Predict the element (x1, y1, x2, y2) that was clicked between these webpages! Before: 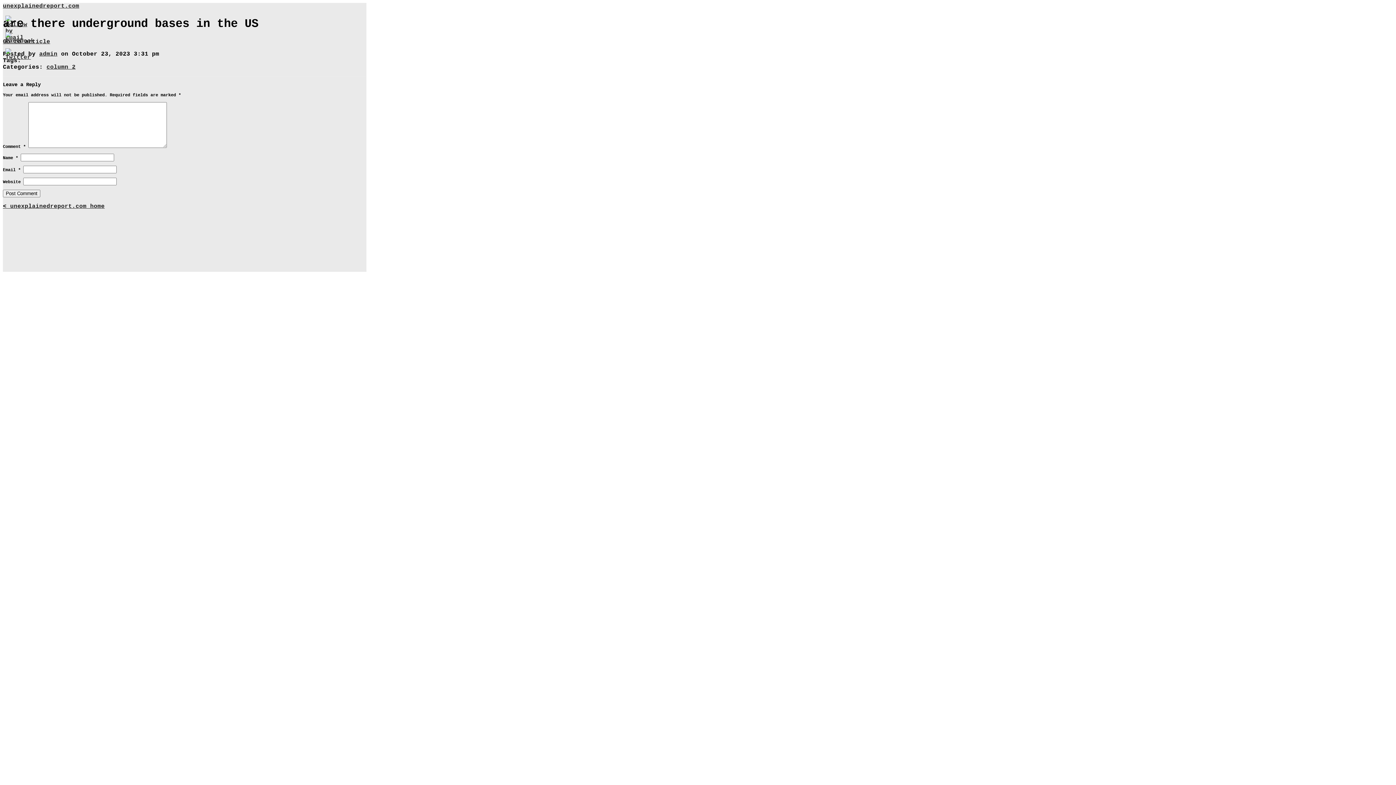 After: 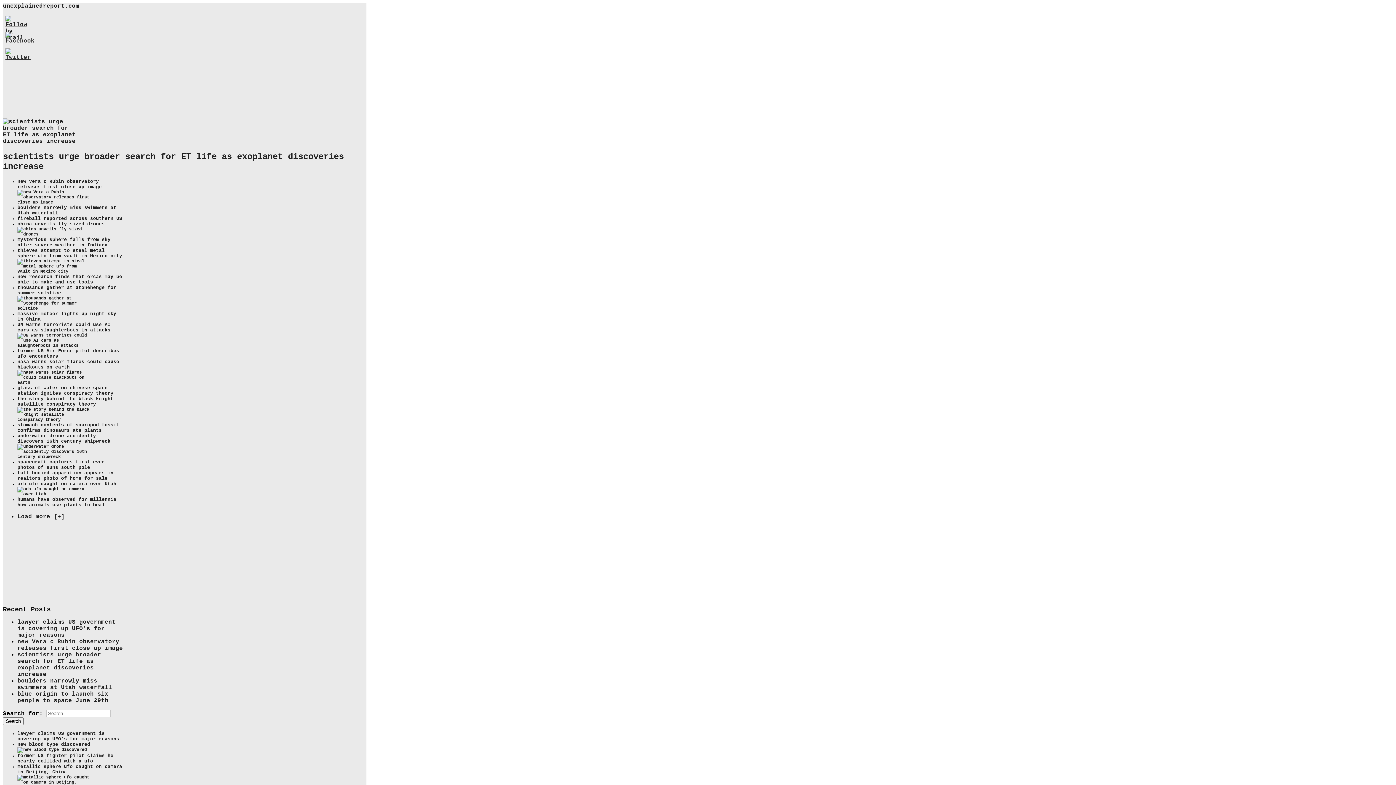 Action: label: < unexplainedreport.com home bbox: (2, 203, 104, 209)